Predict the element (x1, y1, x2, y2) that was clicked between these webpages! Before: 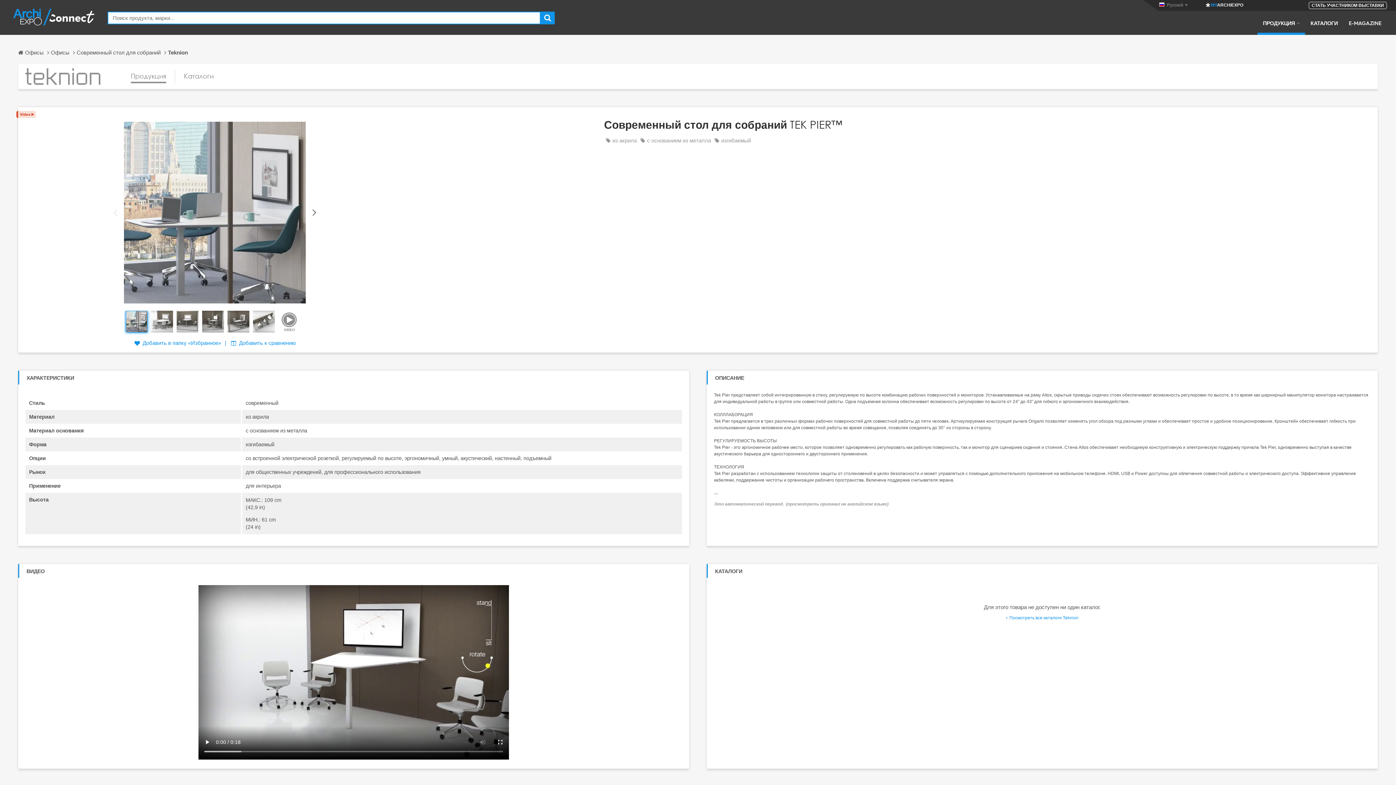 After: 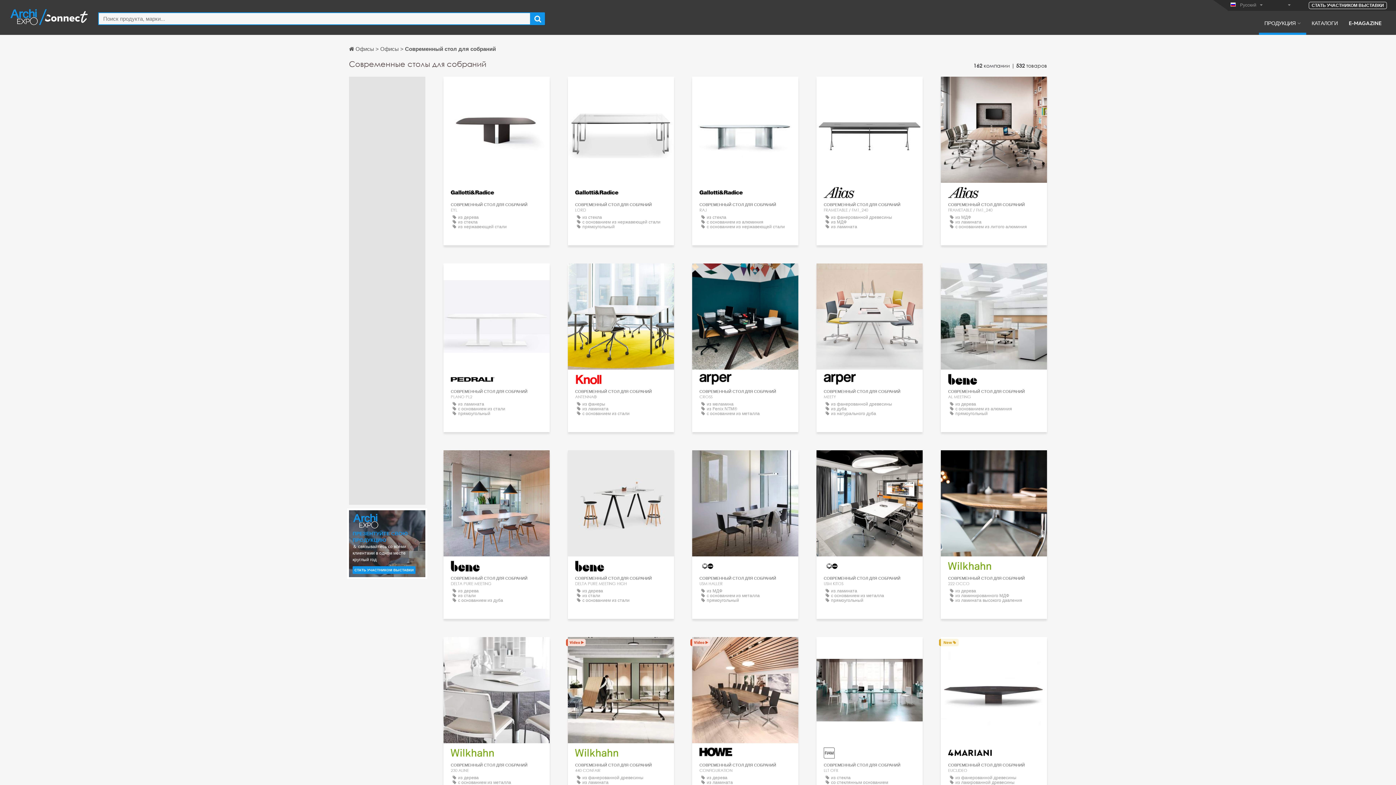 Action: bbox: (76, 45, 168, 59) label: Современный стол для собраний